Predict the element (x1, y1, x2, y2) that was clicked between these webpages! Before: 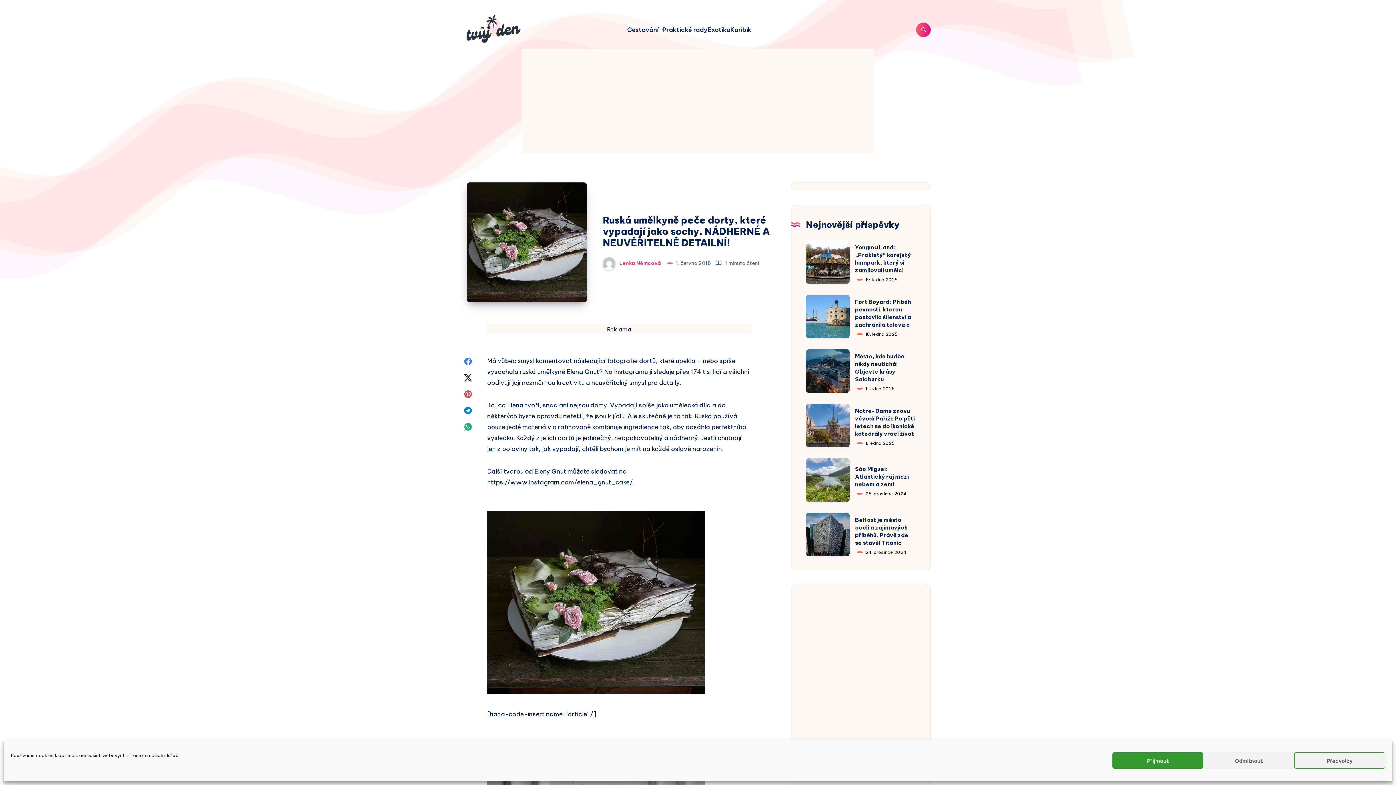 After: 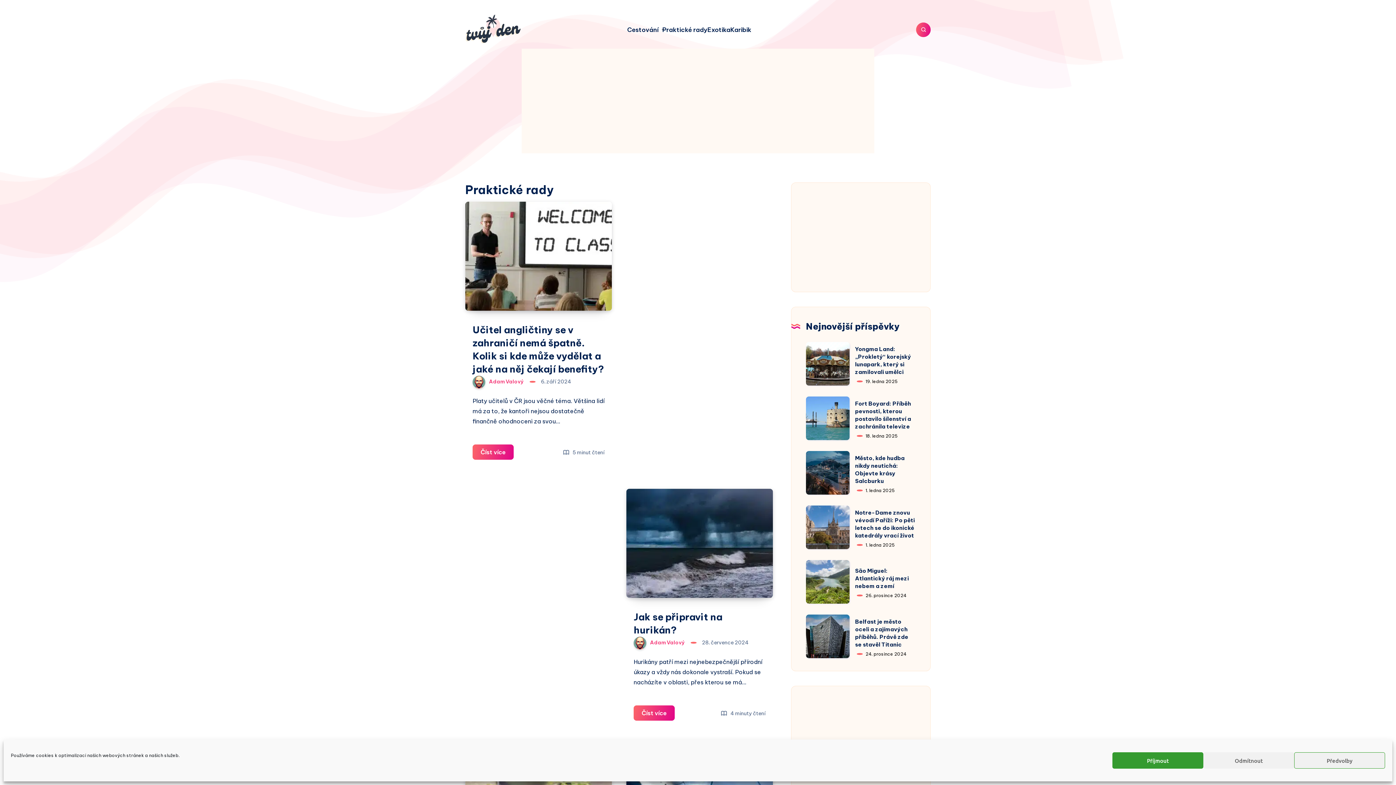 Action: bbox: (662, 26, 707, 33) label: Praktické rady